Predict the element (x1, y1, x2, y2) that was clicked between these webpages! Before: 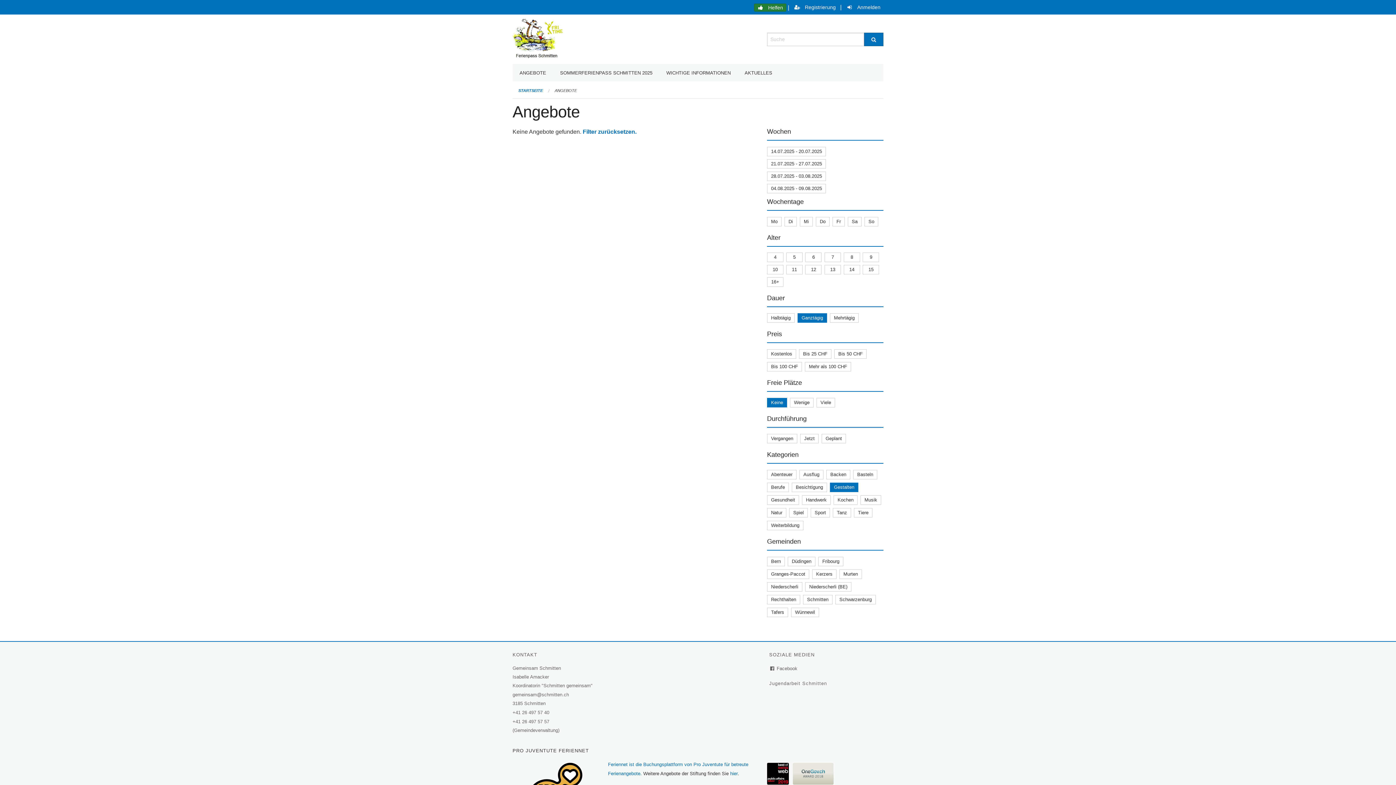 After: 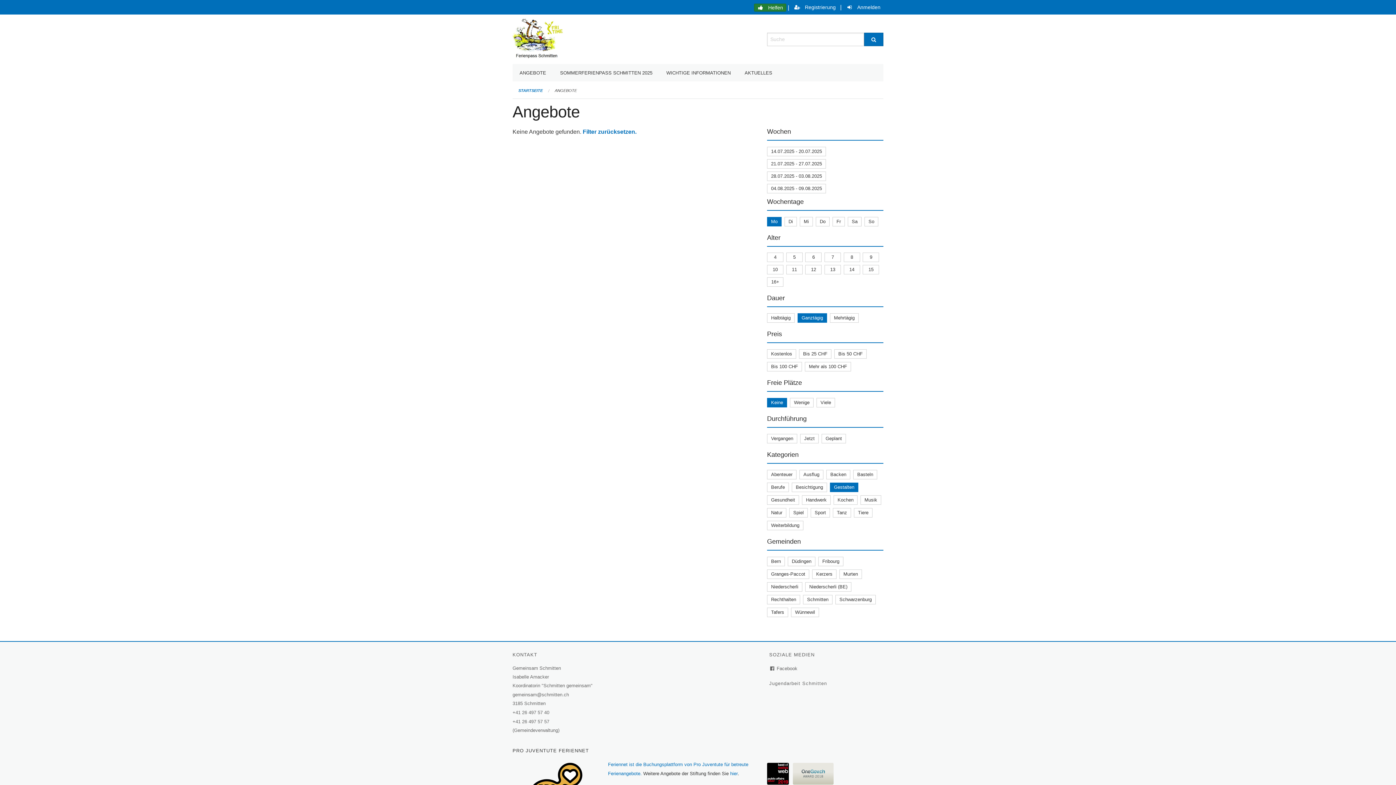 Action: bbox: (771, 218, 777, 224) label: Mo